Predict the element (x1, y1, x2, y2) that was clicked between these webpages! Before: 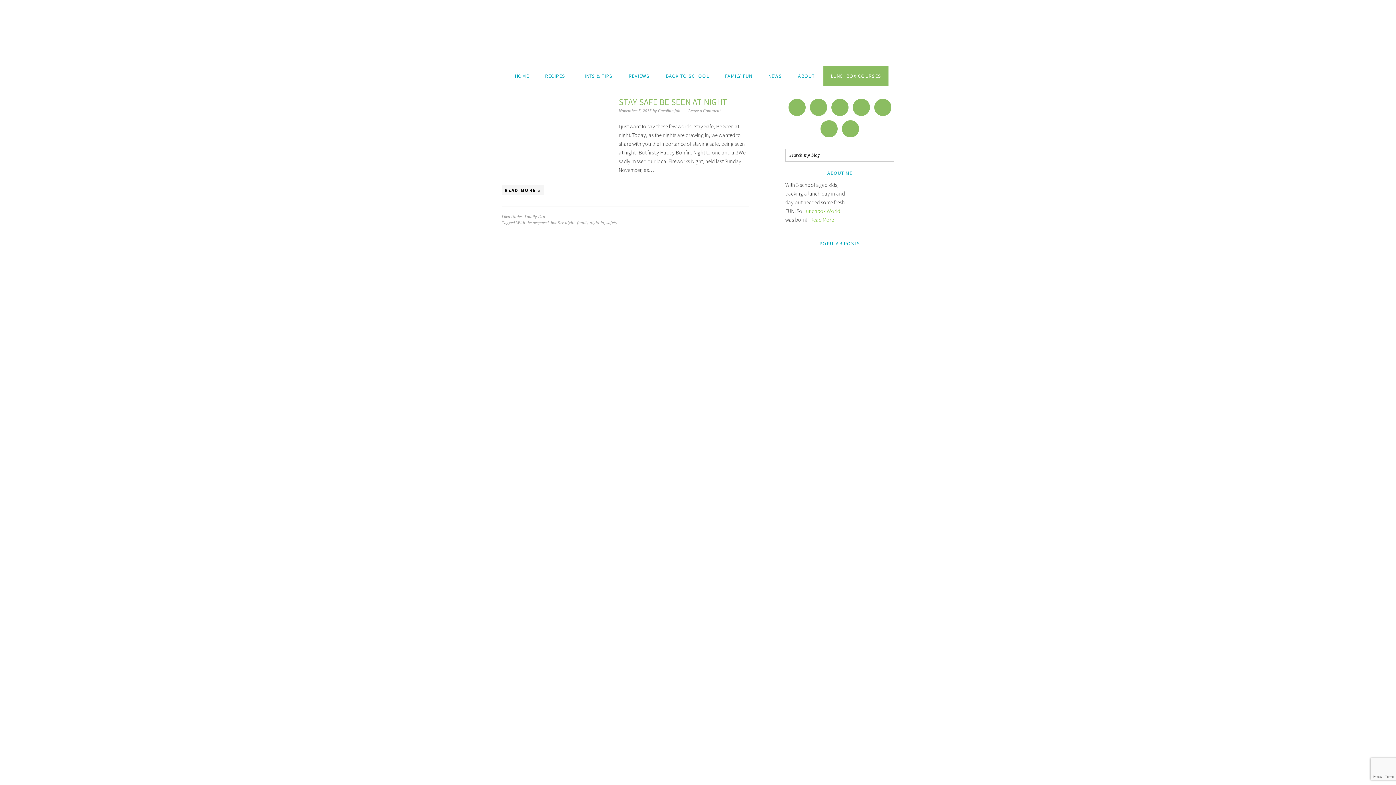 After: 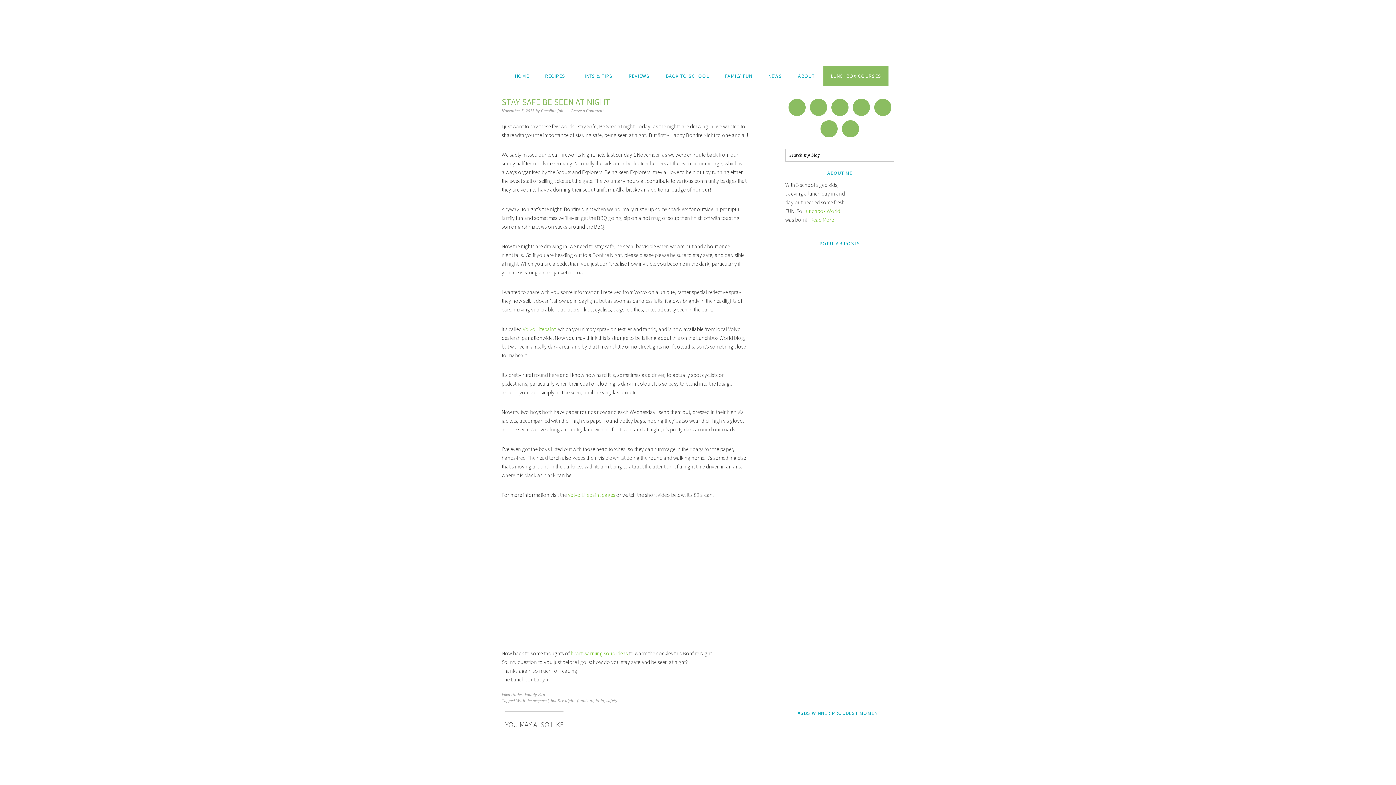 Action: label: STAY SAFE BE SEEN AT NIGHT bbox: (618, 96, 727, 107)